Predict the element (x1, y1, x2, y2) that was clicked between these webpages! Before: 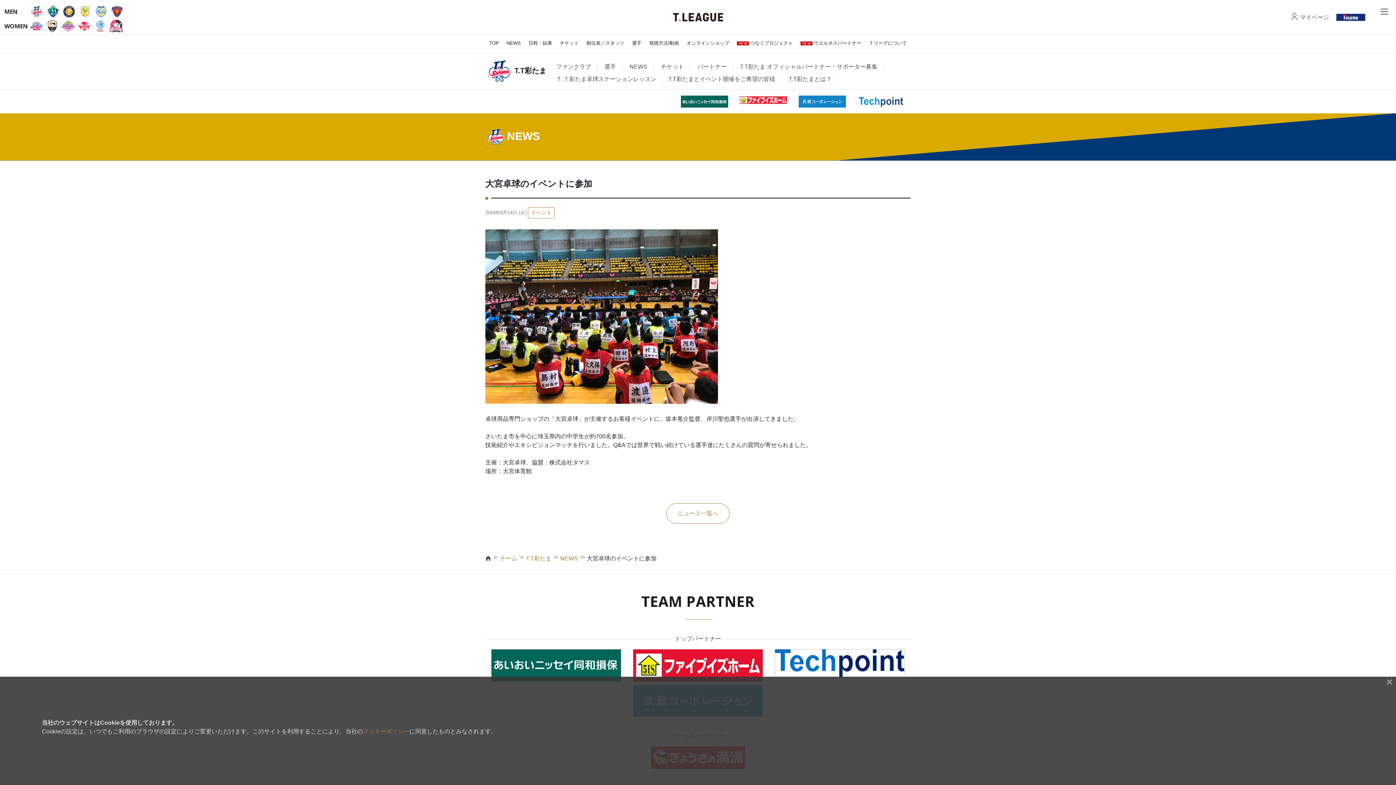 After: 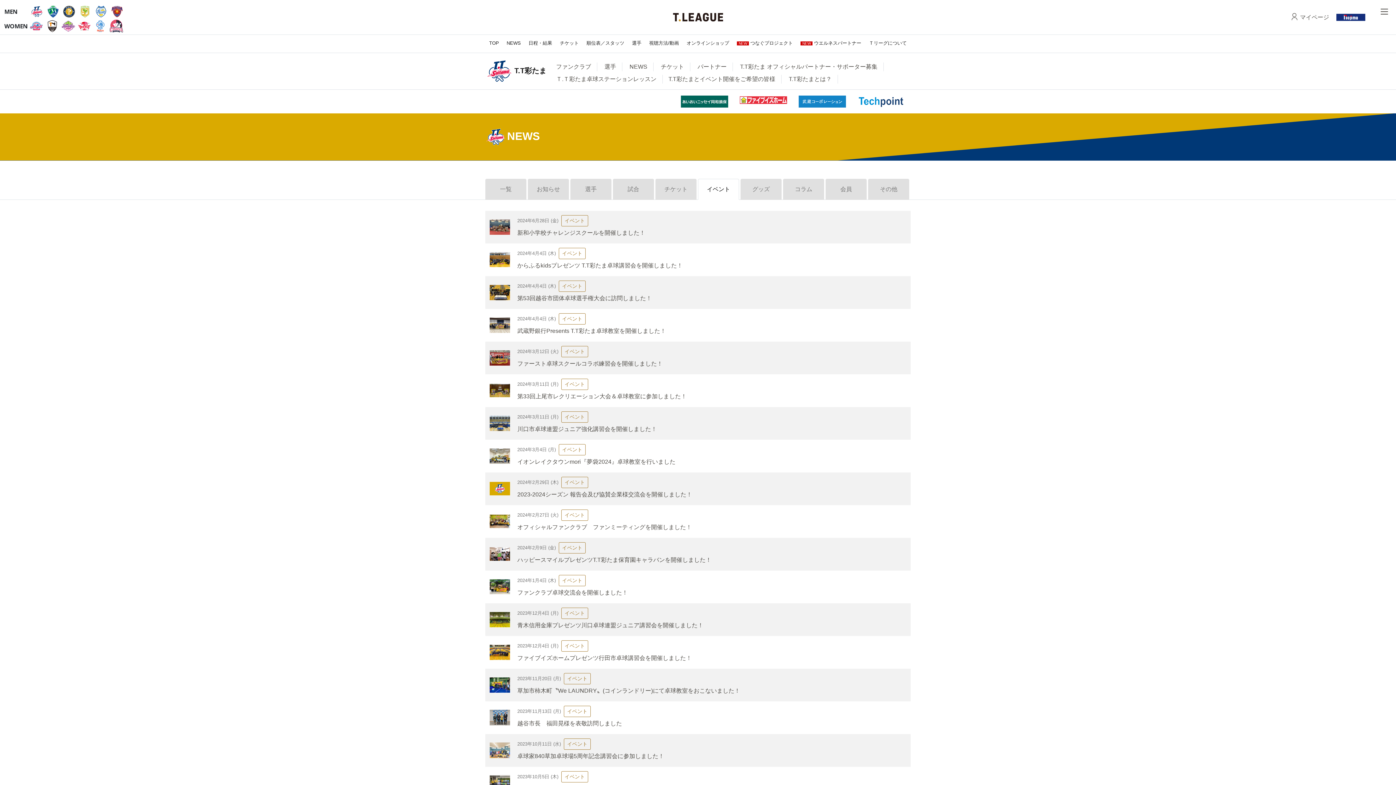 Action: label: イベント bbox: (528, 207, 554, 218)